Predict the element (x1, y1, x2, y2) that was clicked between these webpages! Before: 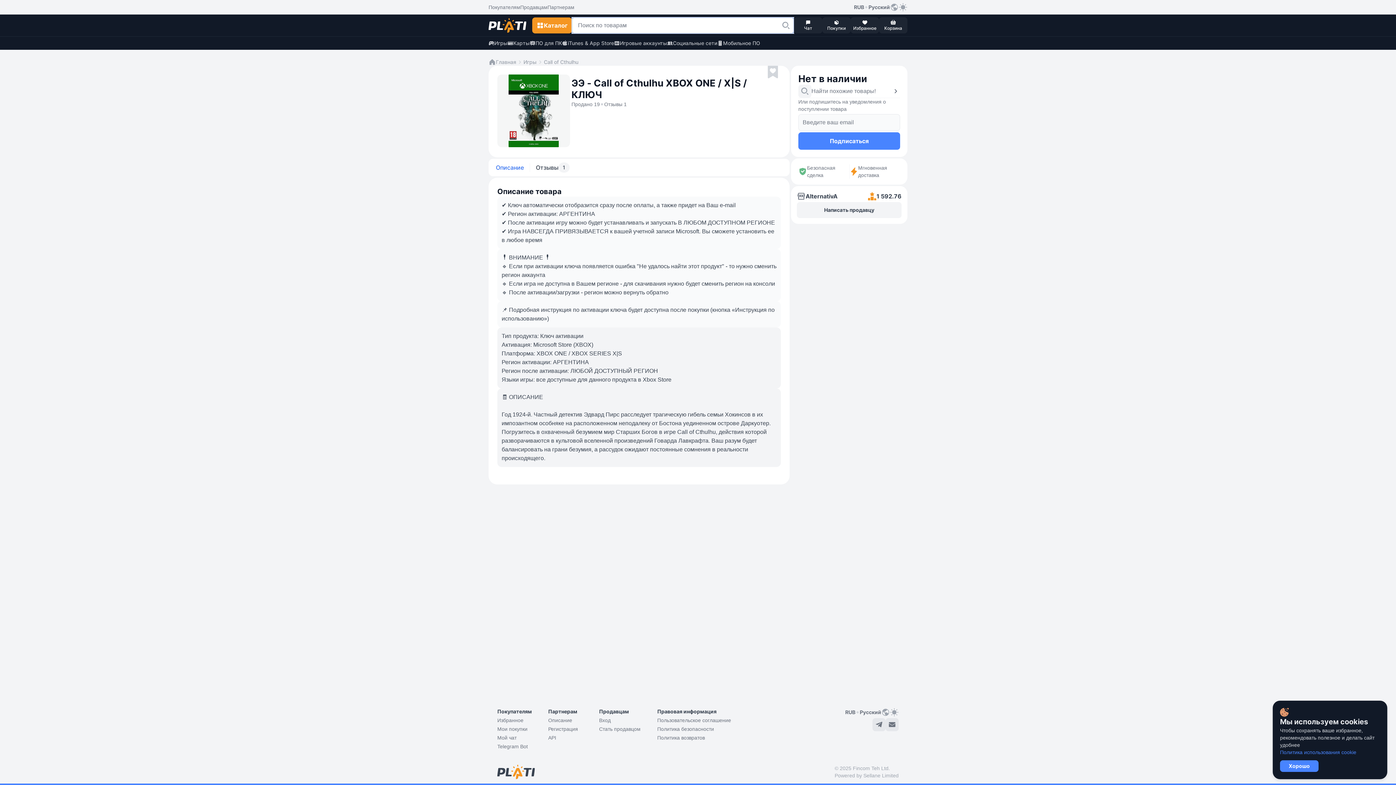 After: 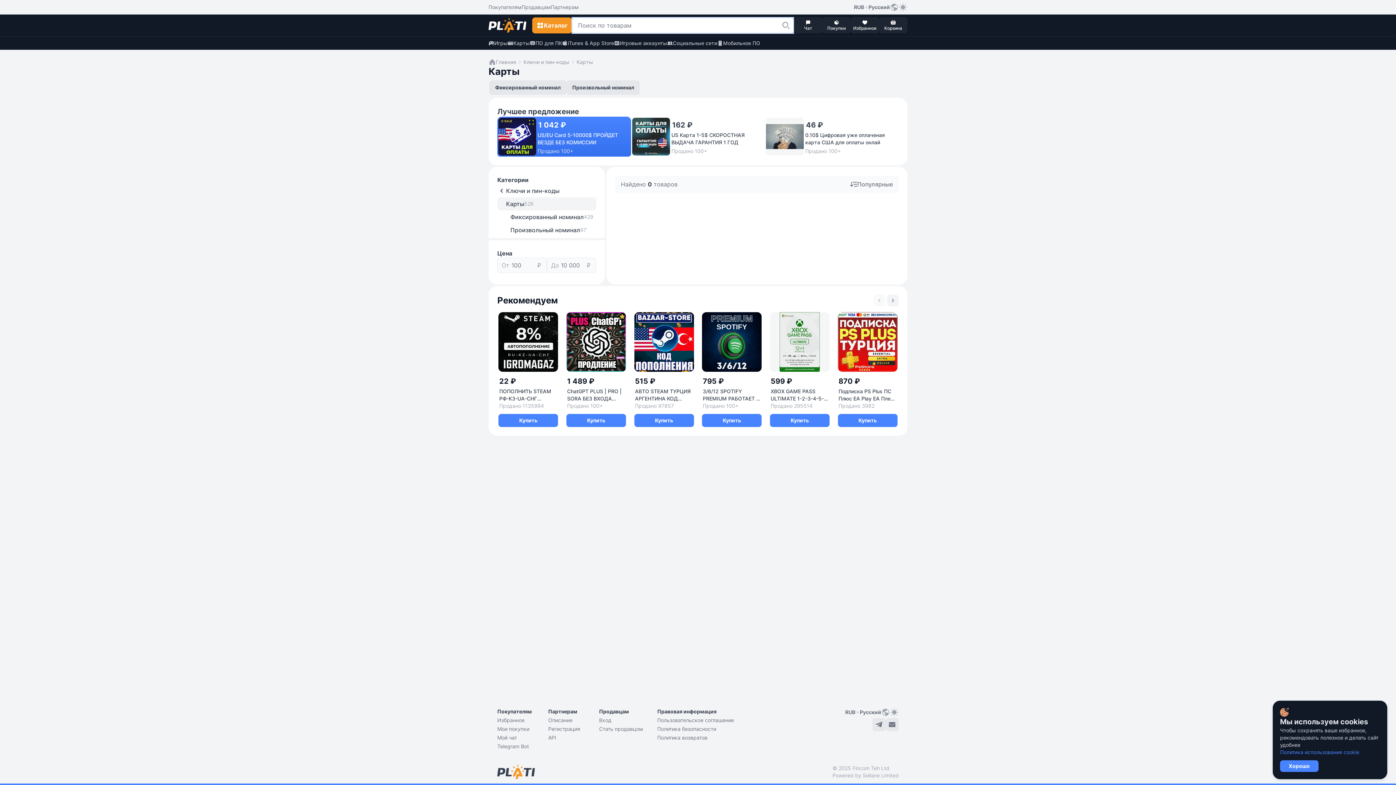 Action: label: Карты bbox: (507, 39, 529, 46)